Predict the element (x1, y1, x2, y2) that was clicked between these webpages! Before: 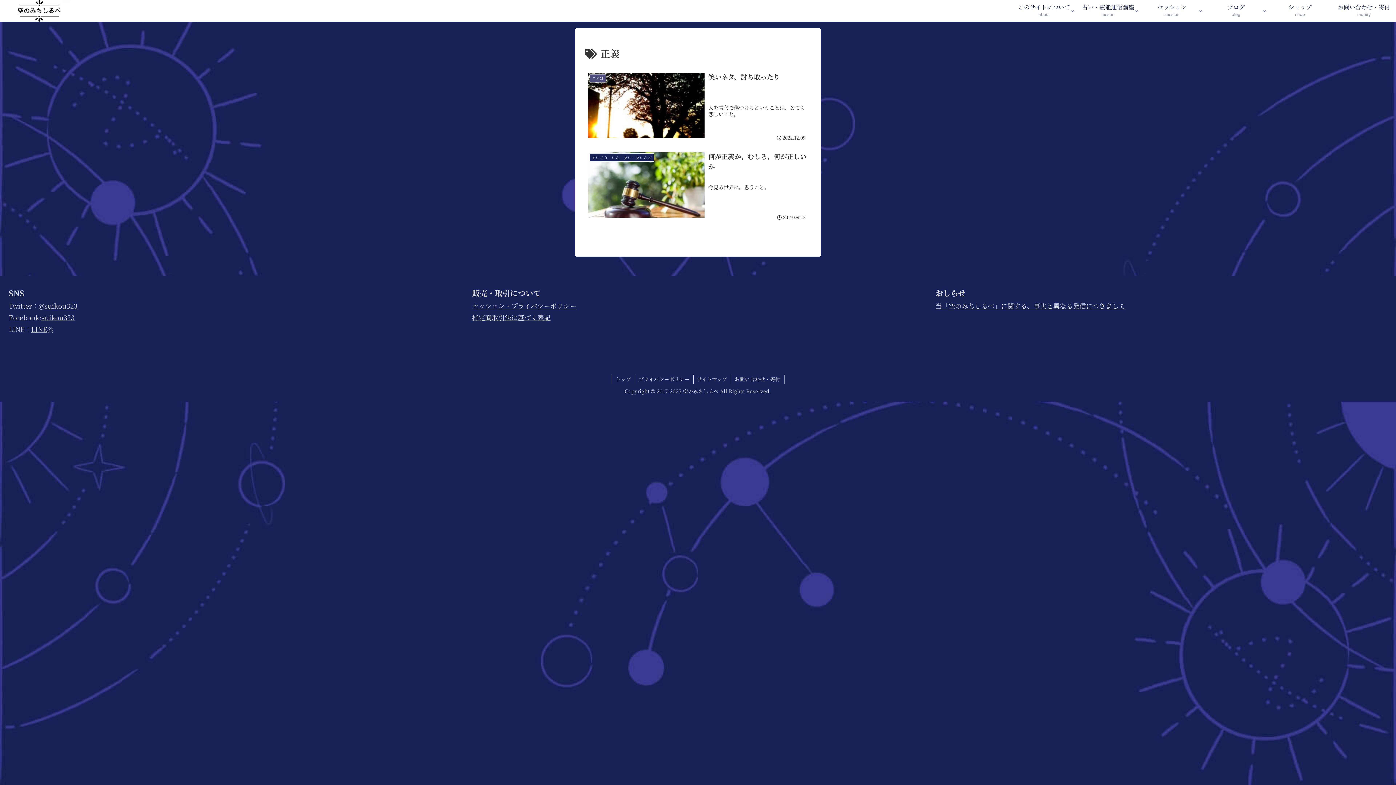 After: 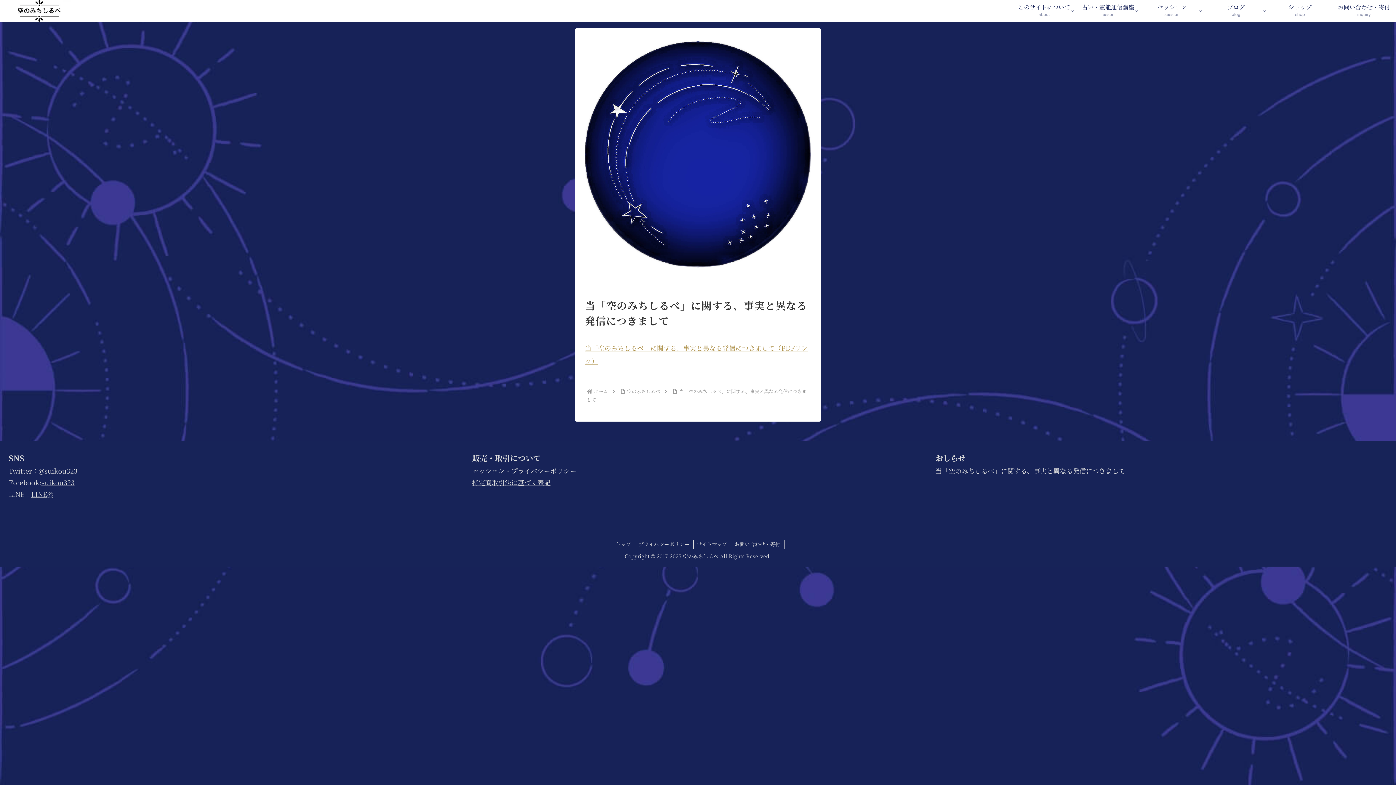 Action: label: 当「空のみちしるべ」に関する、事実と異なる発信につきまして bbox: (935, 301, 1125, 310)